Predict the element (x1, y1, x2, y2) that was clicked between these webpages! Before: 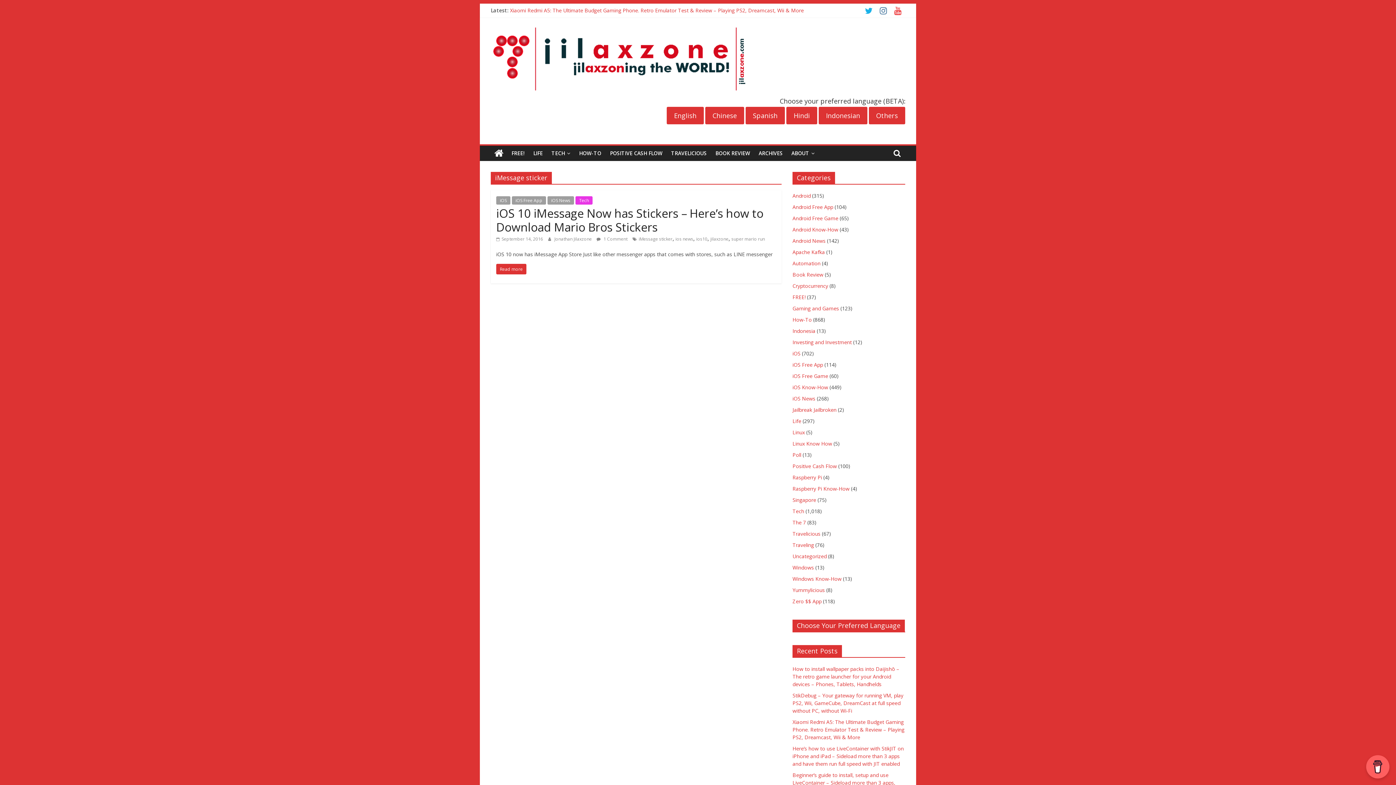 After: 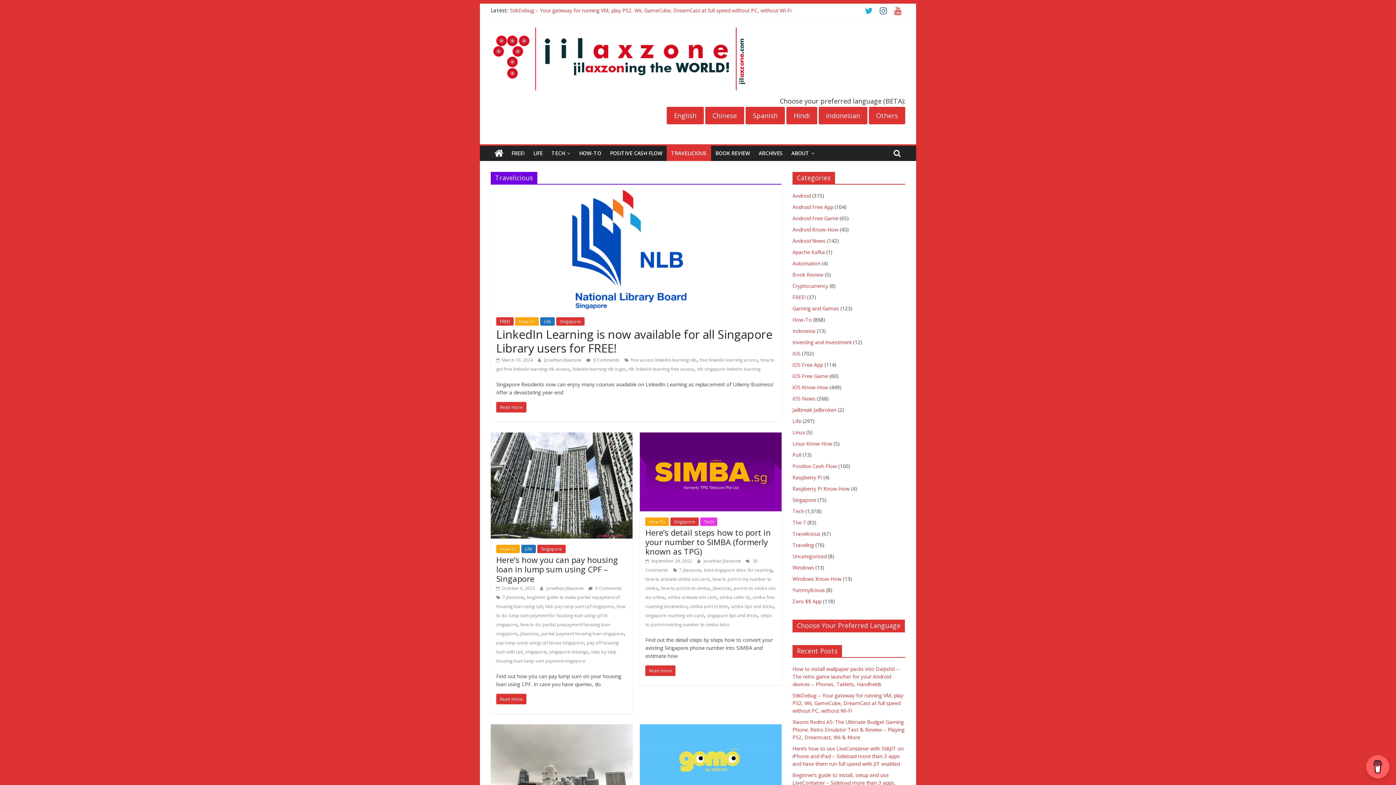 Action: label: TRAVELICIOUS bbox: (666, 145, 711, 161)